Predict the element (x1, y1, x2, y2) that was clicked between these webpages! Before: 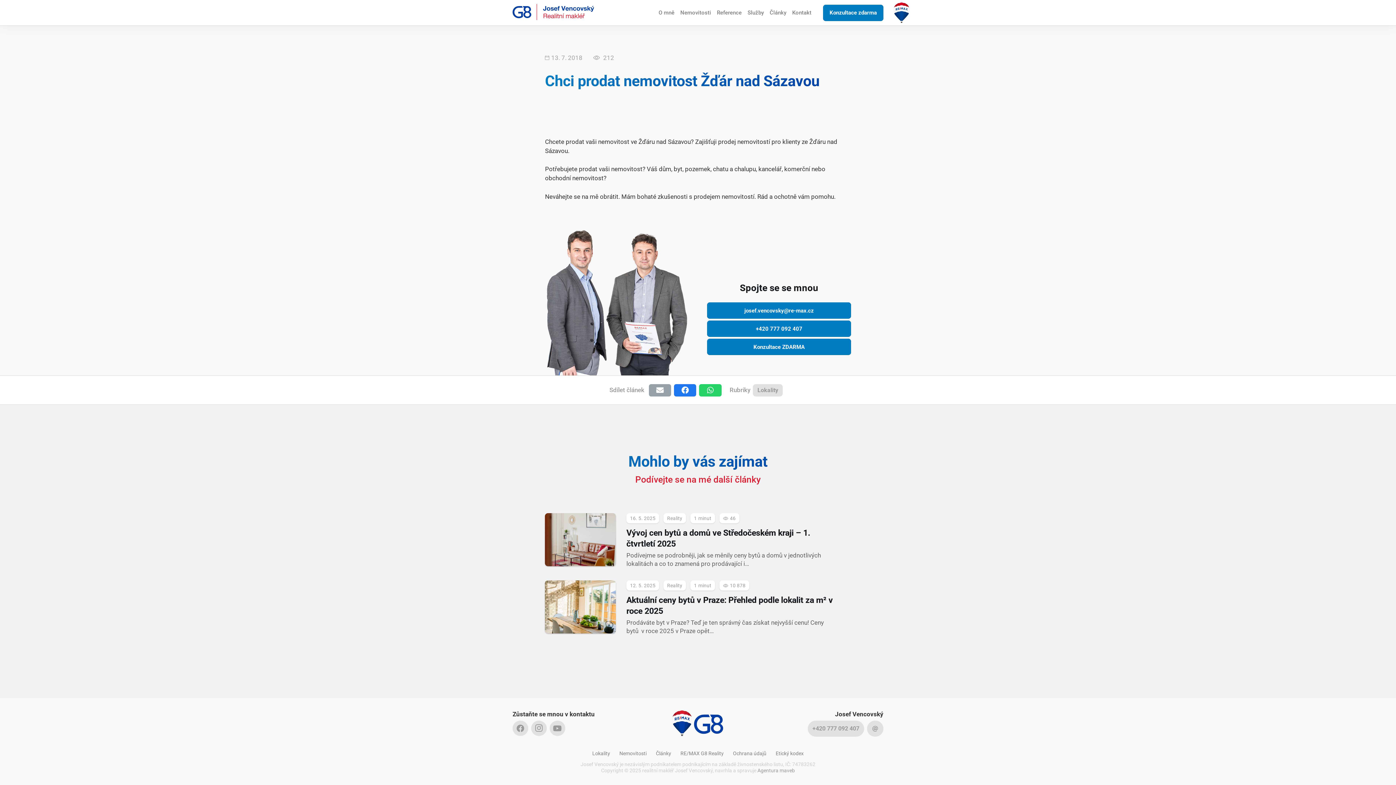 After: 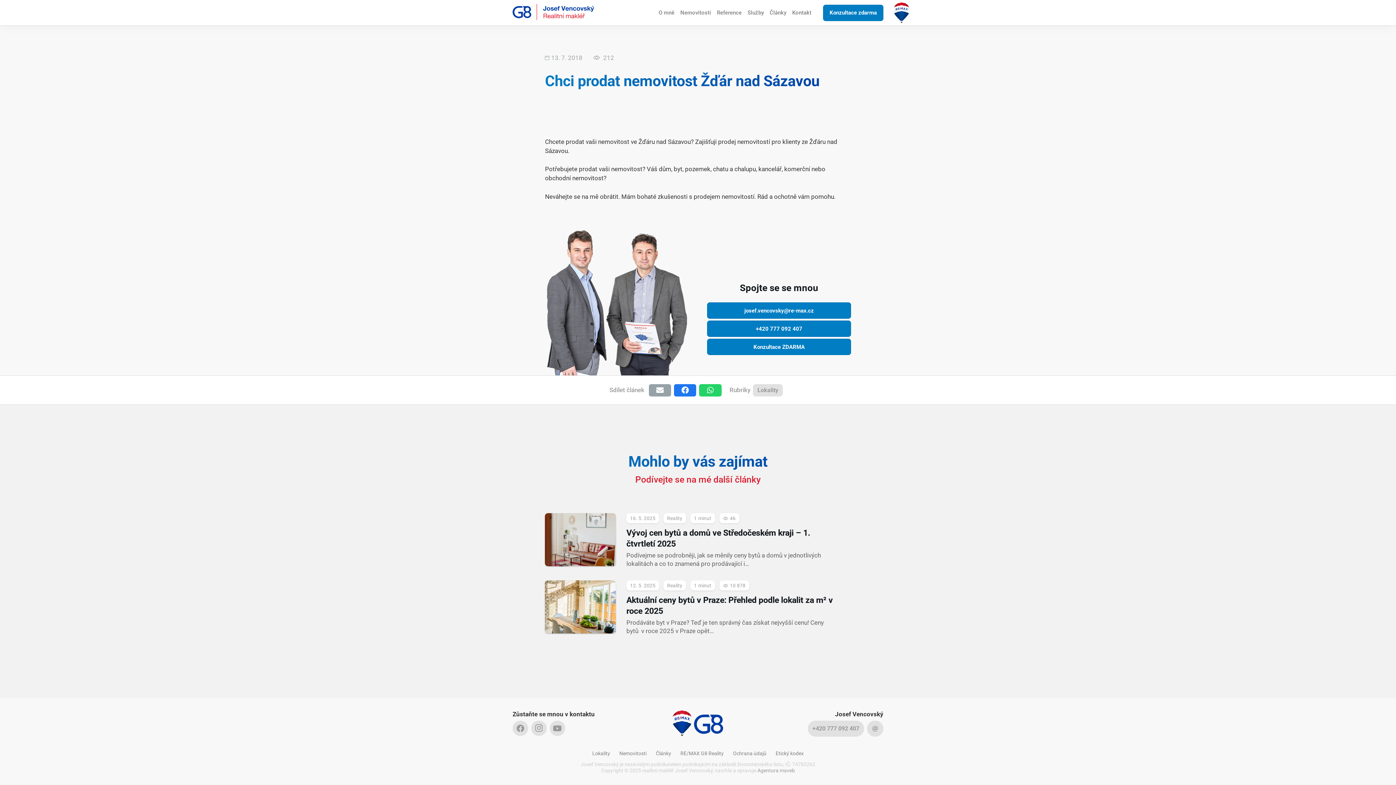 Action: bbox: (674, 384, 696, 396) label: Sdílet